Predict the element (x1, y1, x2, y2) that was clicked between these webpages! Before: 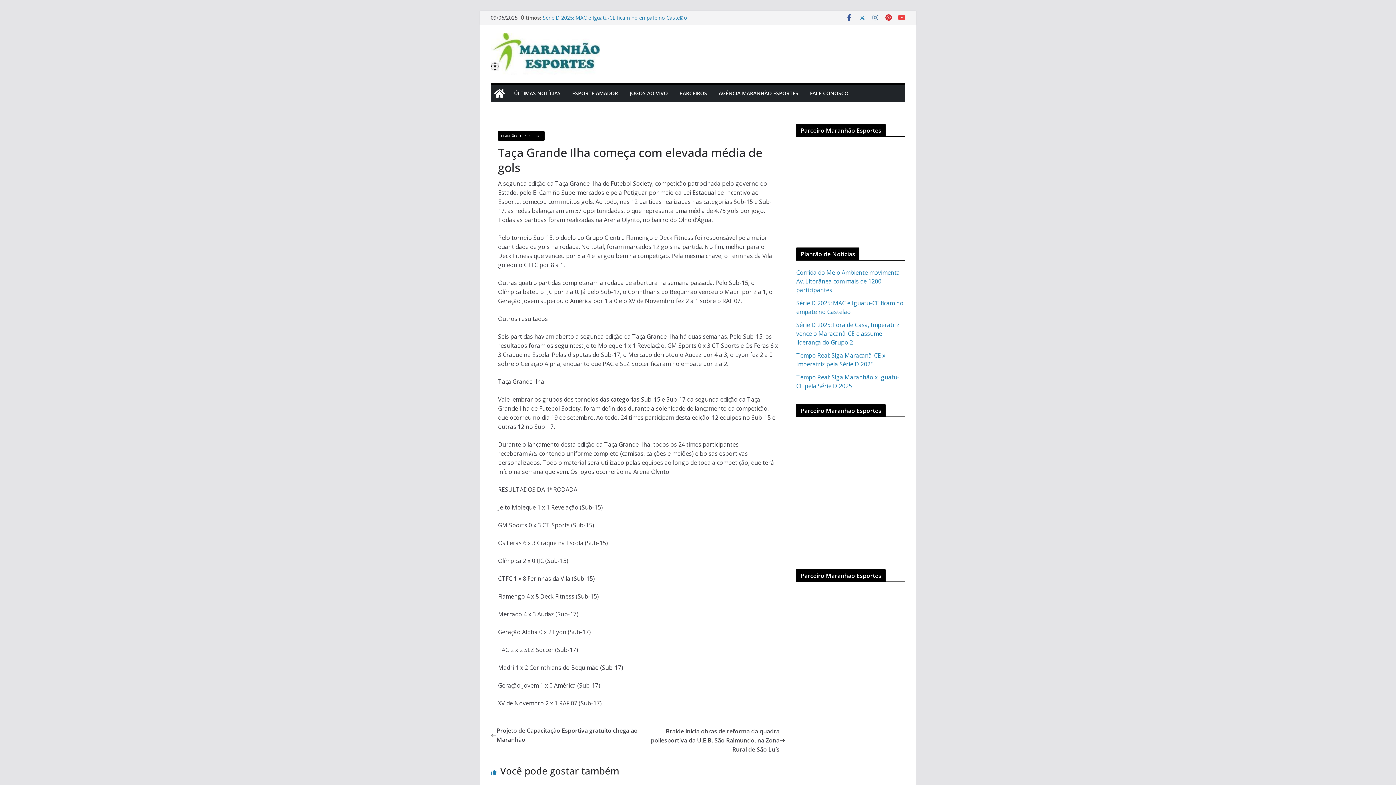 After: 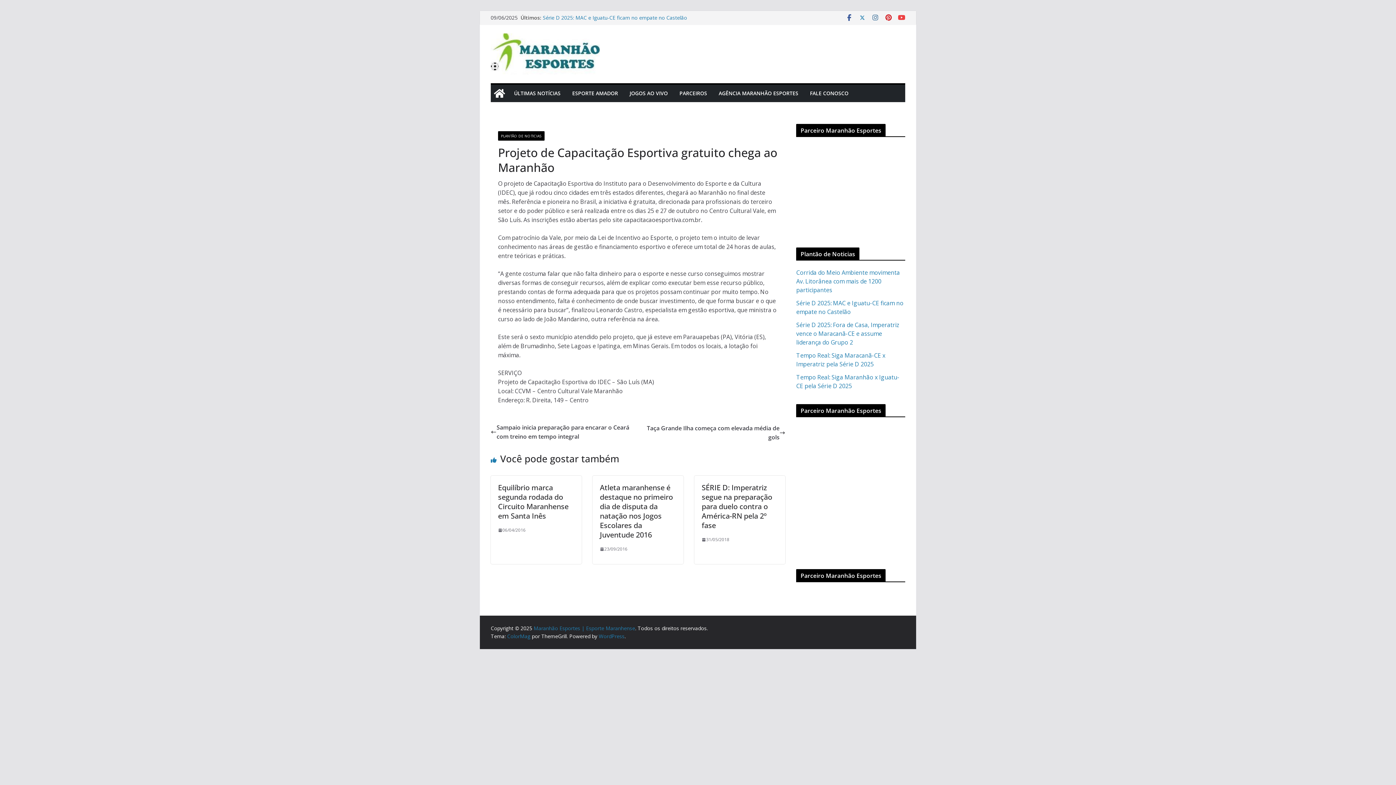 Action: bbox: (490, 726, 638, 744) label: Projeto de Capacitação Esportiva gratuito chega ao Maranhão